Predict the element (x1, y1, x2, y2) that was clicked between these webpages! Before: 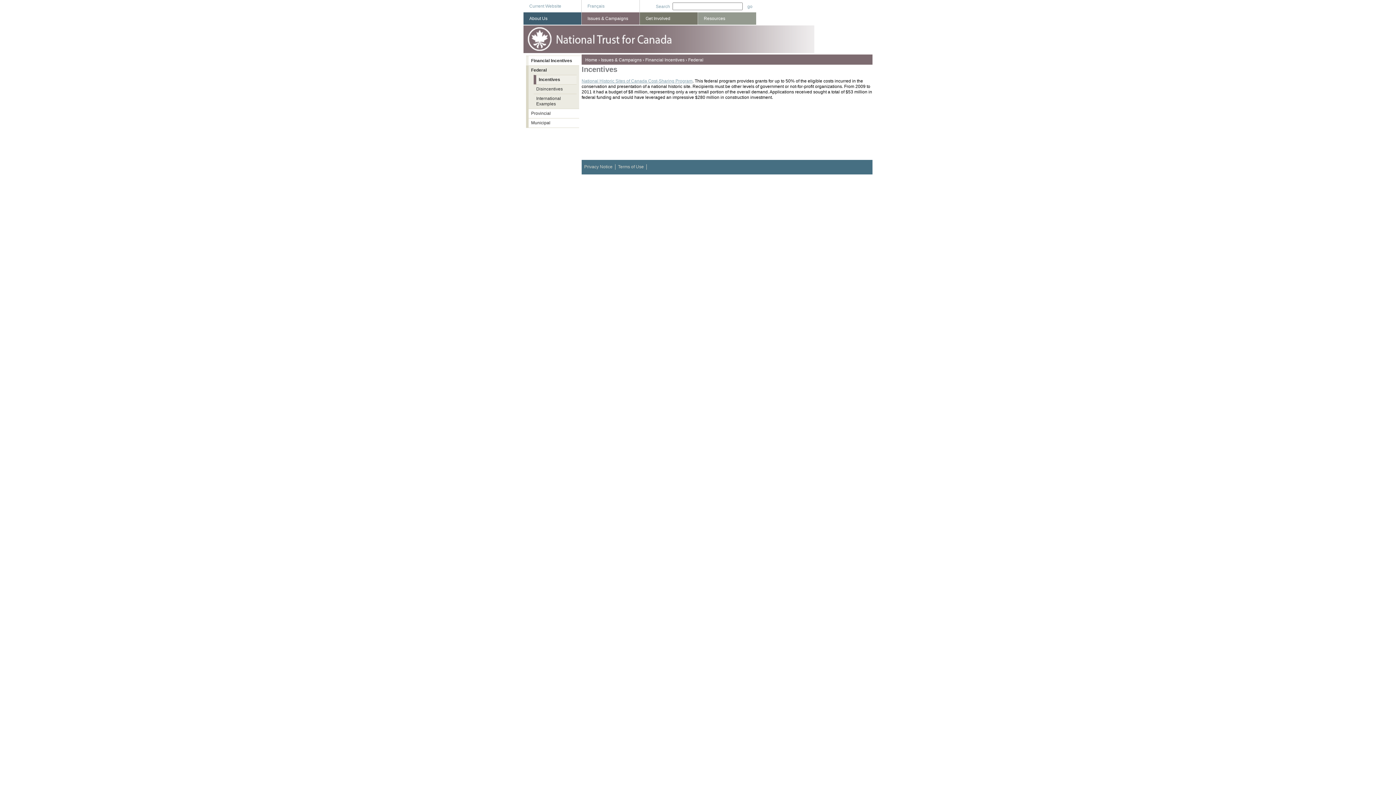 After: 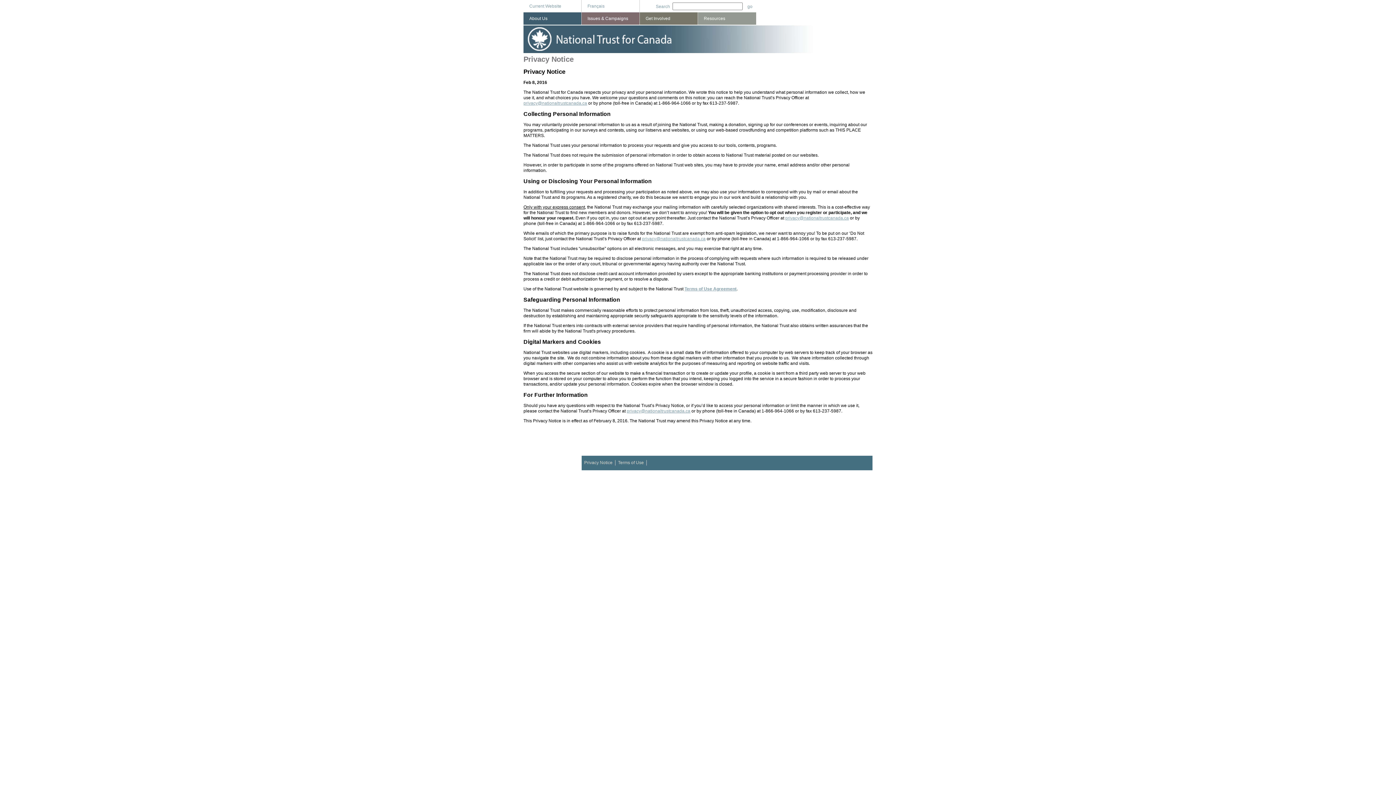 Action: label: Privacy Notice bbox: (584, 164, 612, 169)